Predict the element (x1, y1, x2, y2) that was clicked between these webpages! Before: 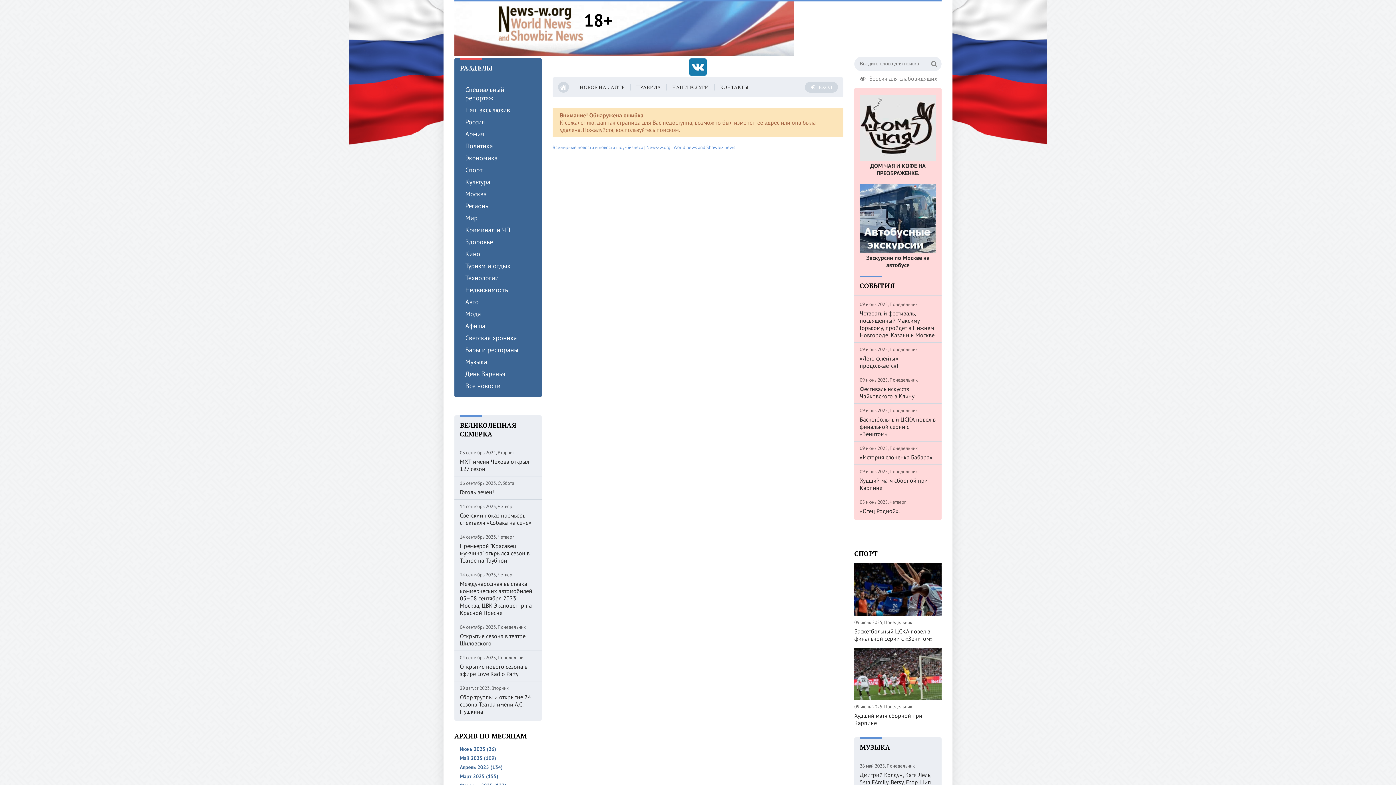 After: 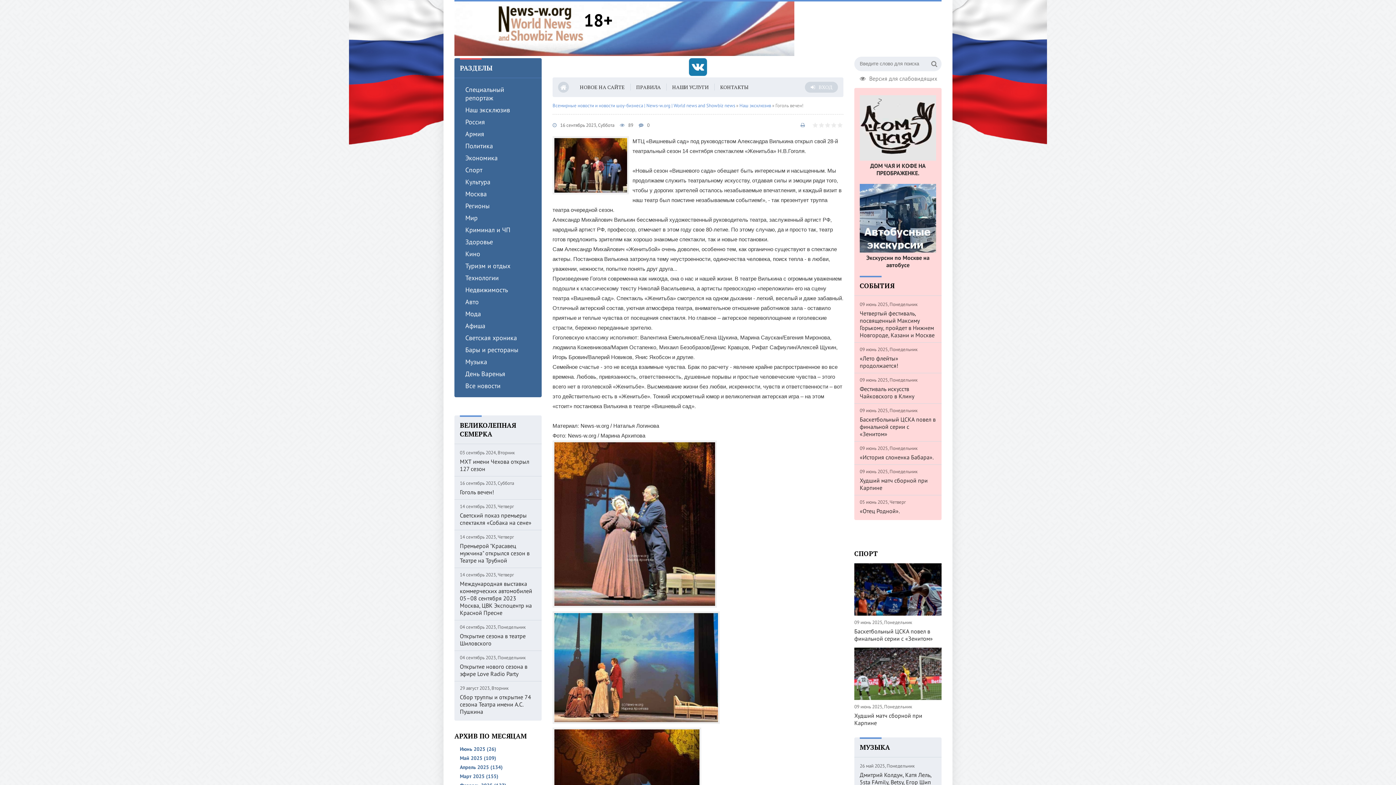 Action: bbox: (460, 488, 536, 496) label: Гоголь вечен!